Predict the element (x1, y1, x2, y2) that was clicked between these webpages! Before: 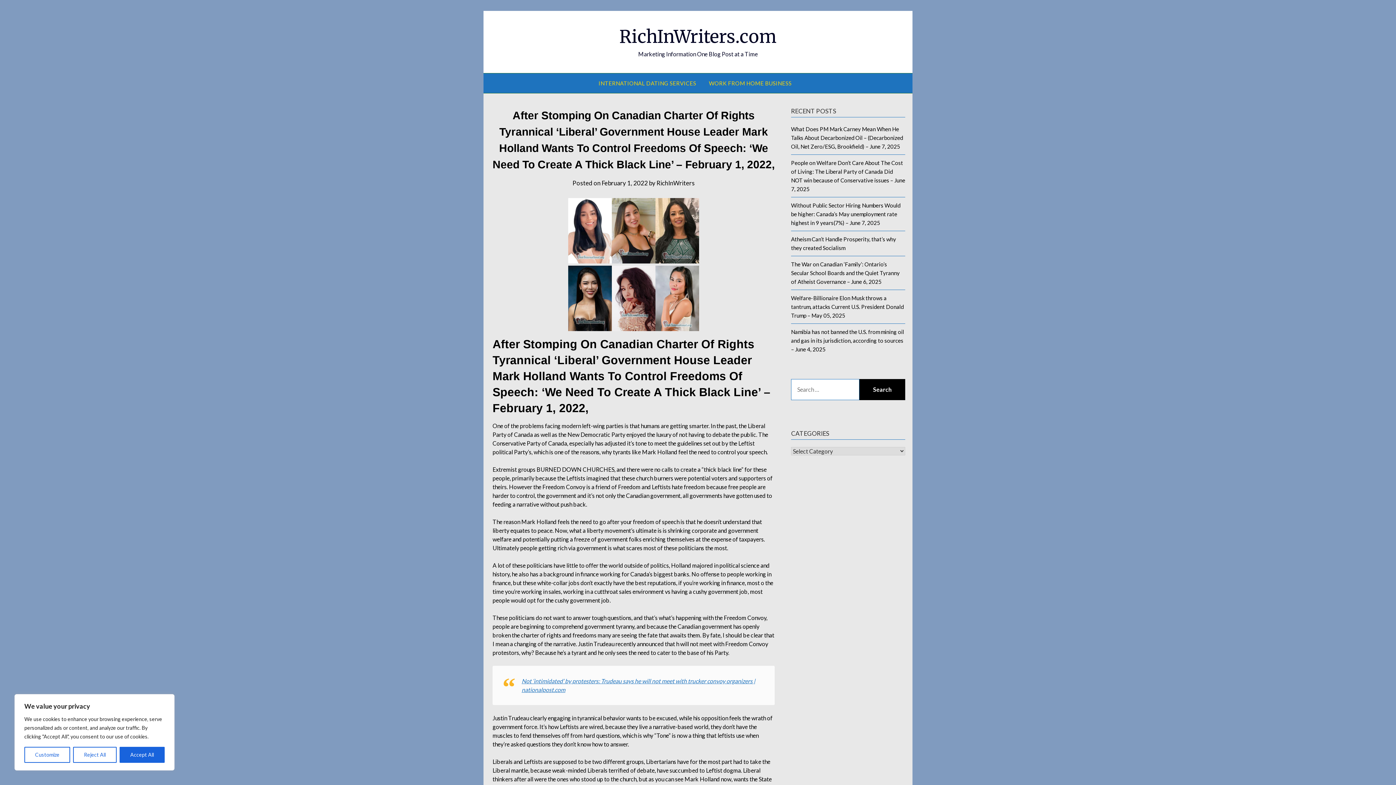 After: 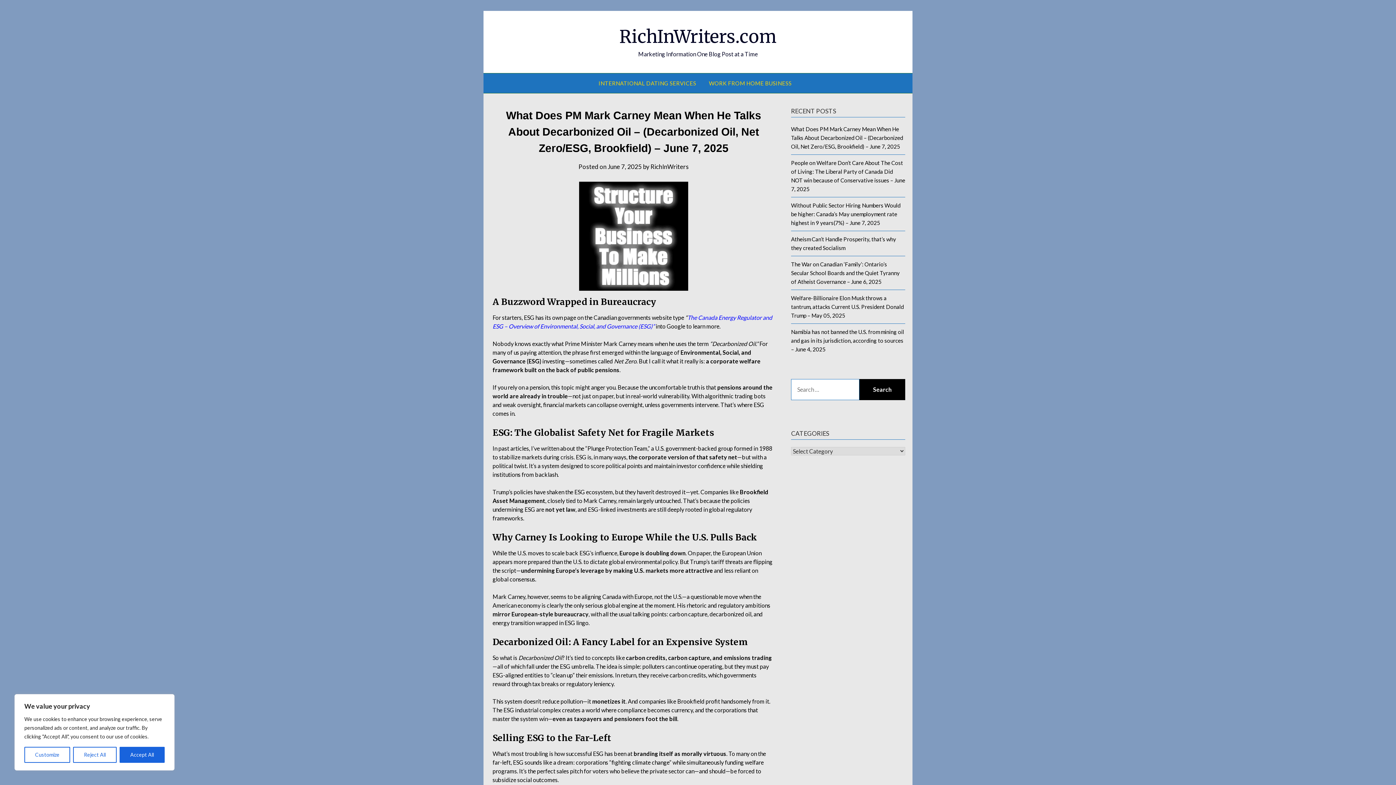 Action: bbox: (791, 125, 903, 149) label: What Does PM Mark Carney Mean When He Talks About Decarbonized Oil – (Decarbonized Oil, Net Zero/ESG, Brookfield) – June 7, 2025